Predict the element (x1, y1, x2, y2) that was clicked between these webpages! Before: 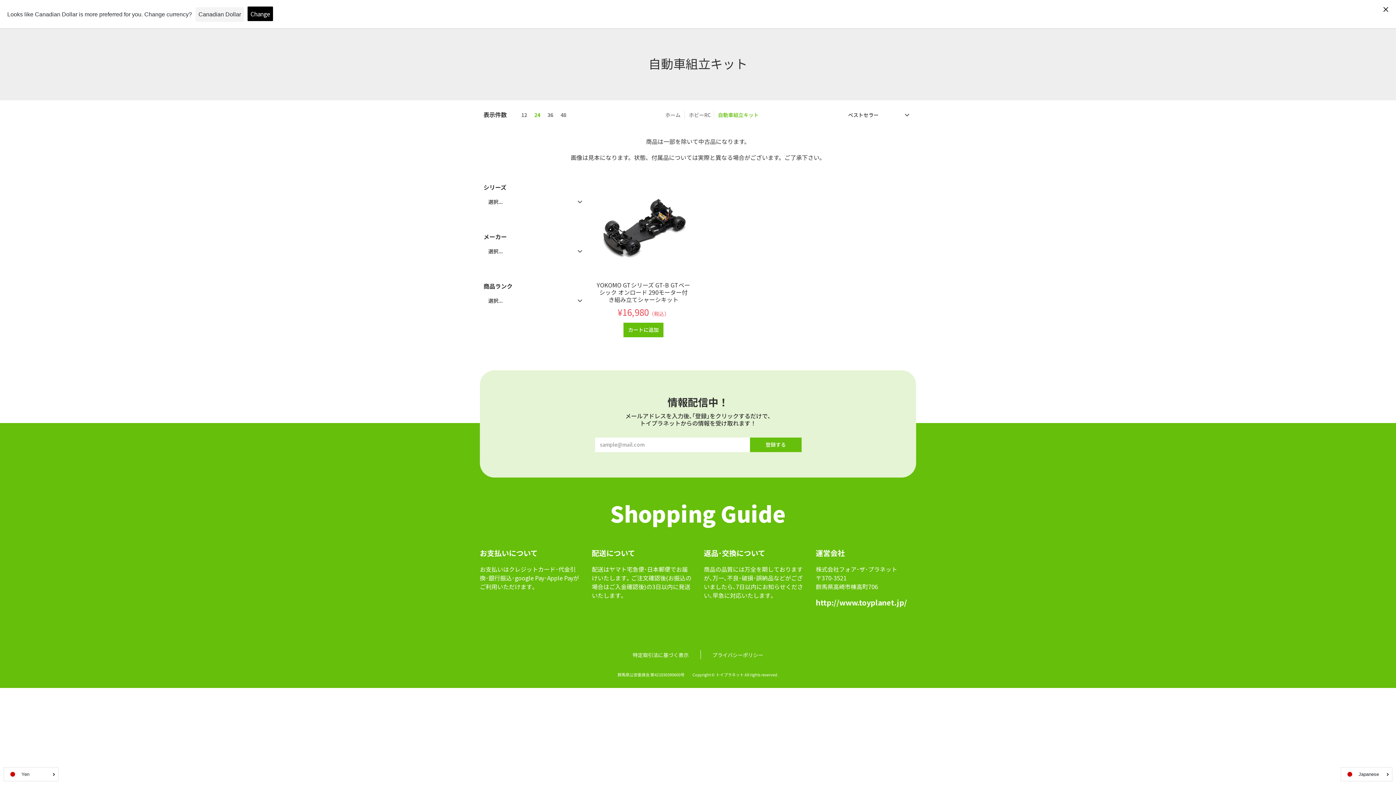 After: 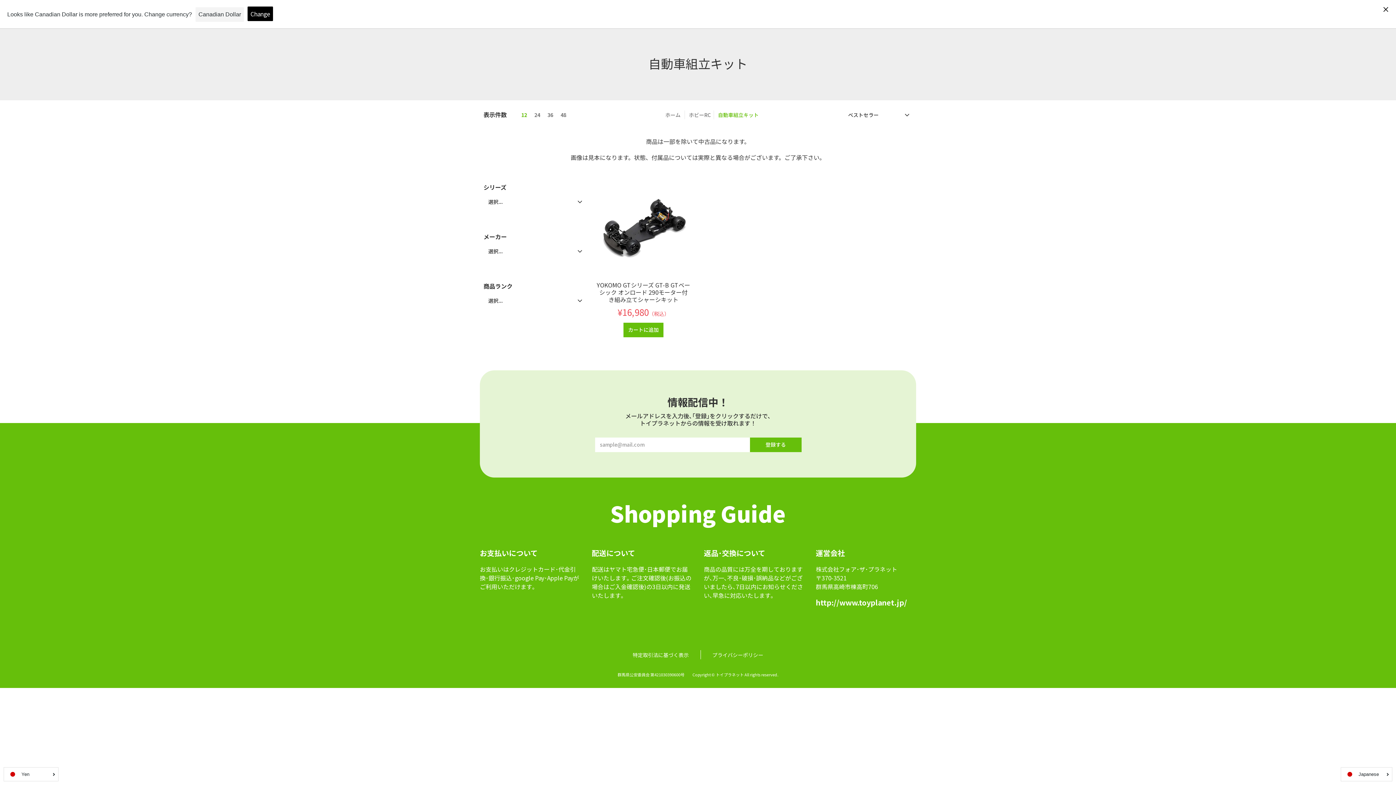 Action: label: 12 bbox: (506, 111, 530, 118)